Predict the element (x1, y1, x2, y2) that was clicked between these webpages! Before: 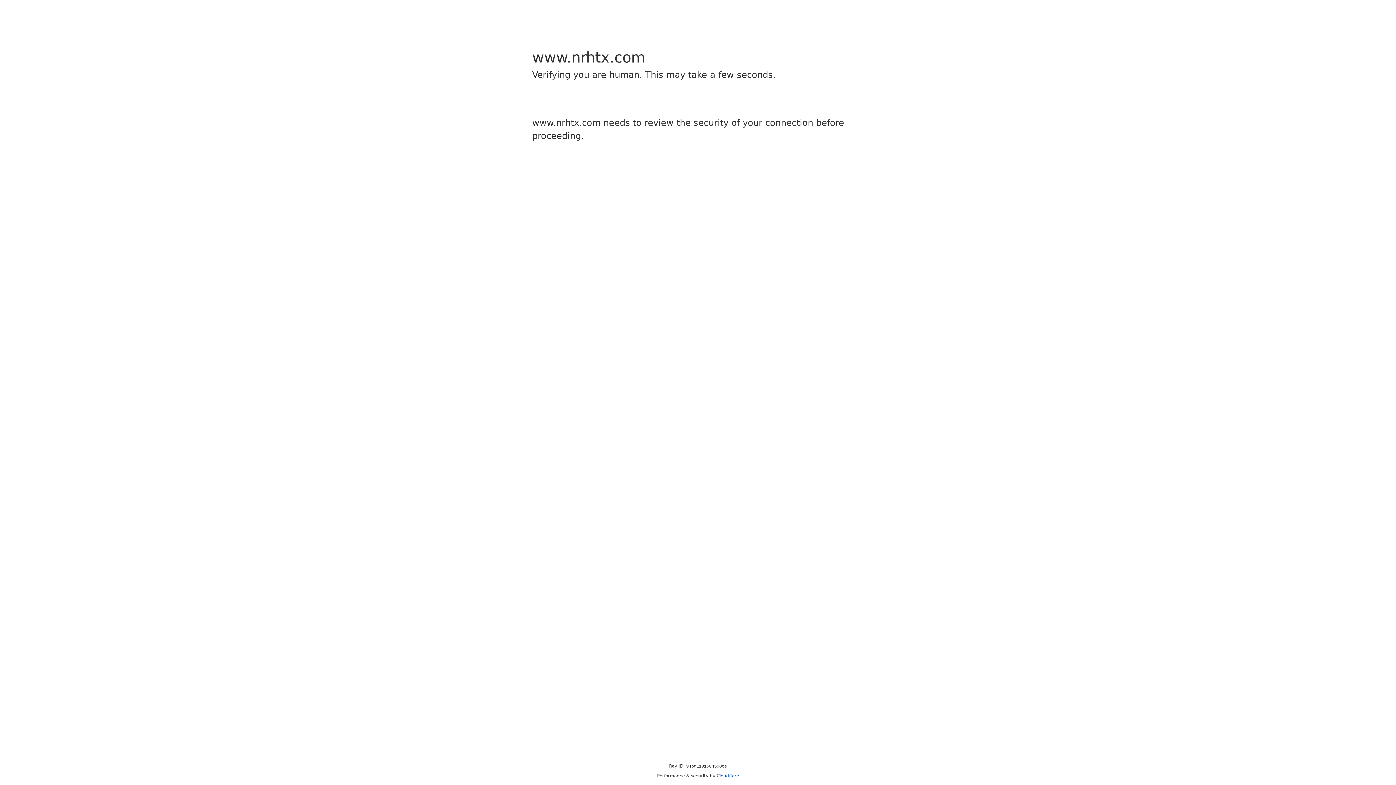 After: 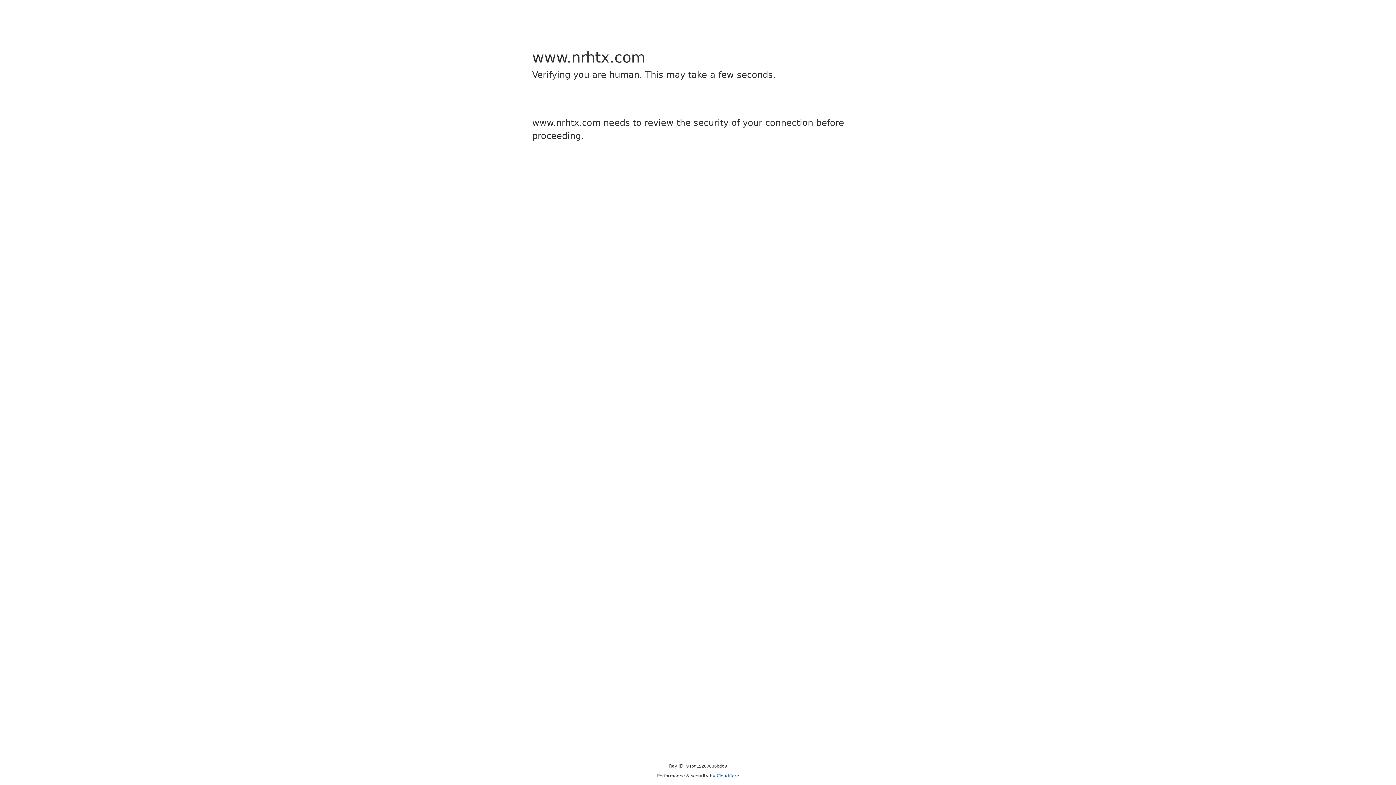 Action: label: Cloudflare bbox: (716, 773, 739, 778)